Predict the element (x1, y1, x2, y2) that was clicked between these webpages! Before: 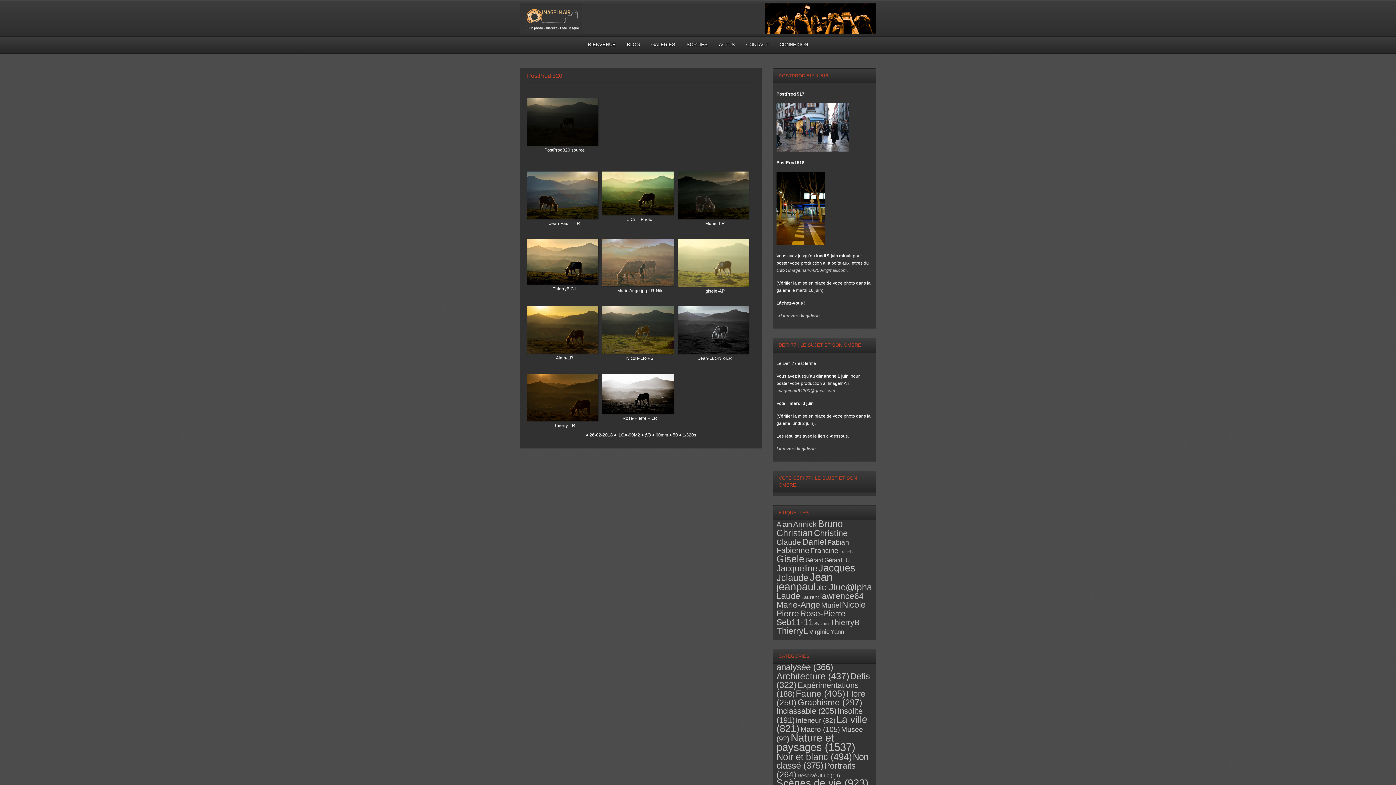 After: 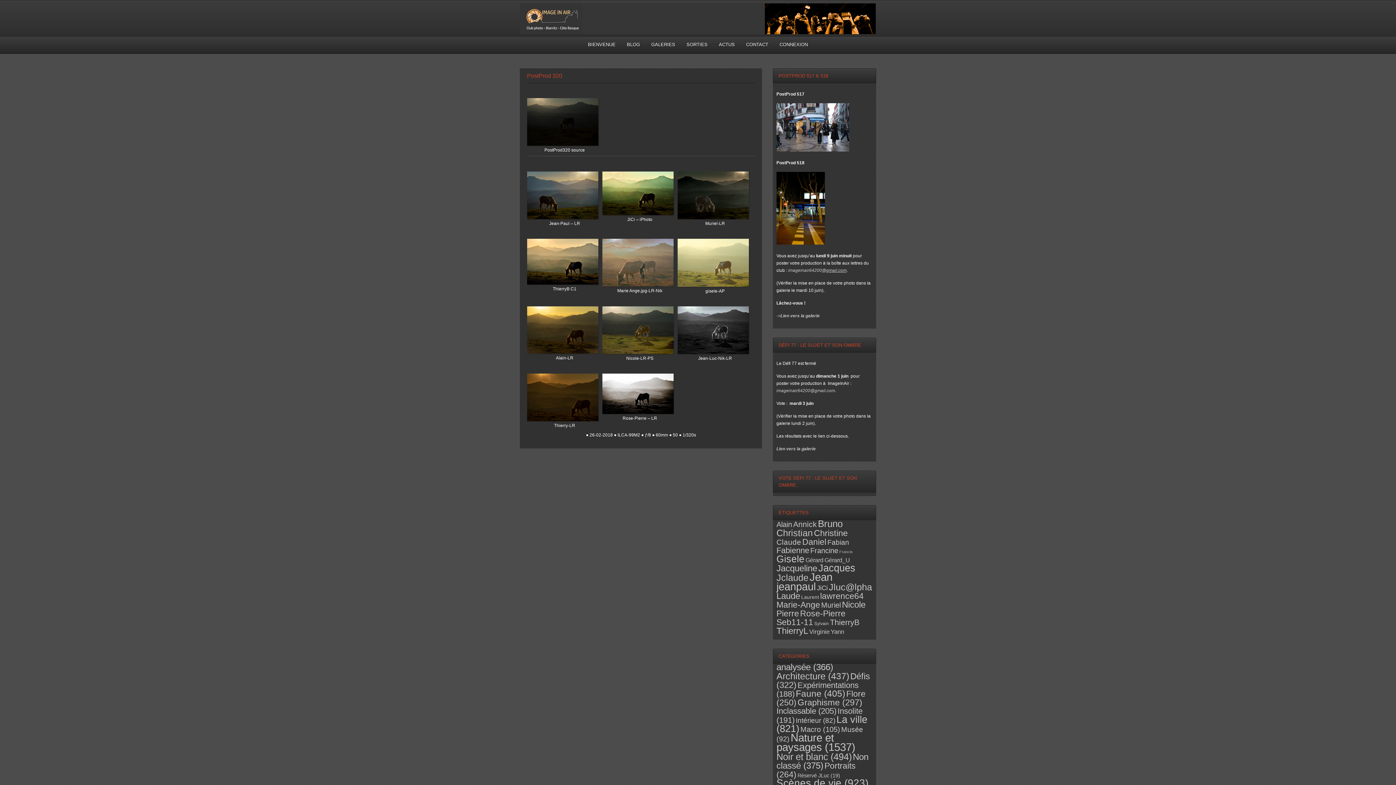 Action: label: @gmail.com bbox: (822, 267, 846, 273)